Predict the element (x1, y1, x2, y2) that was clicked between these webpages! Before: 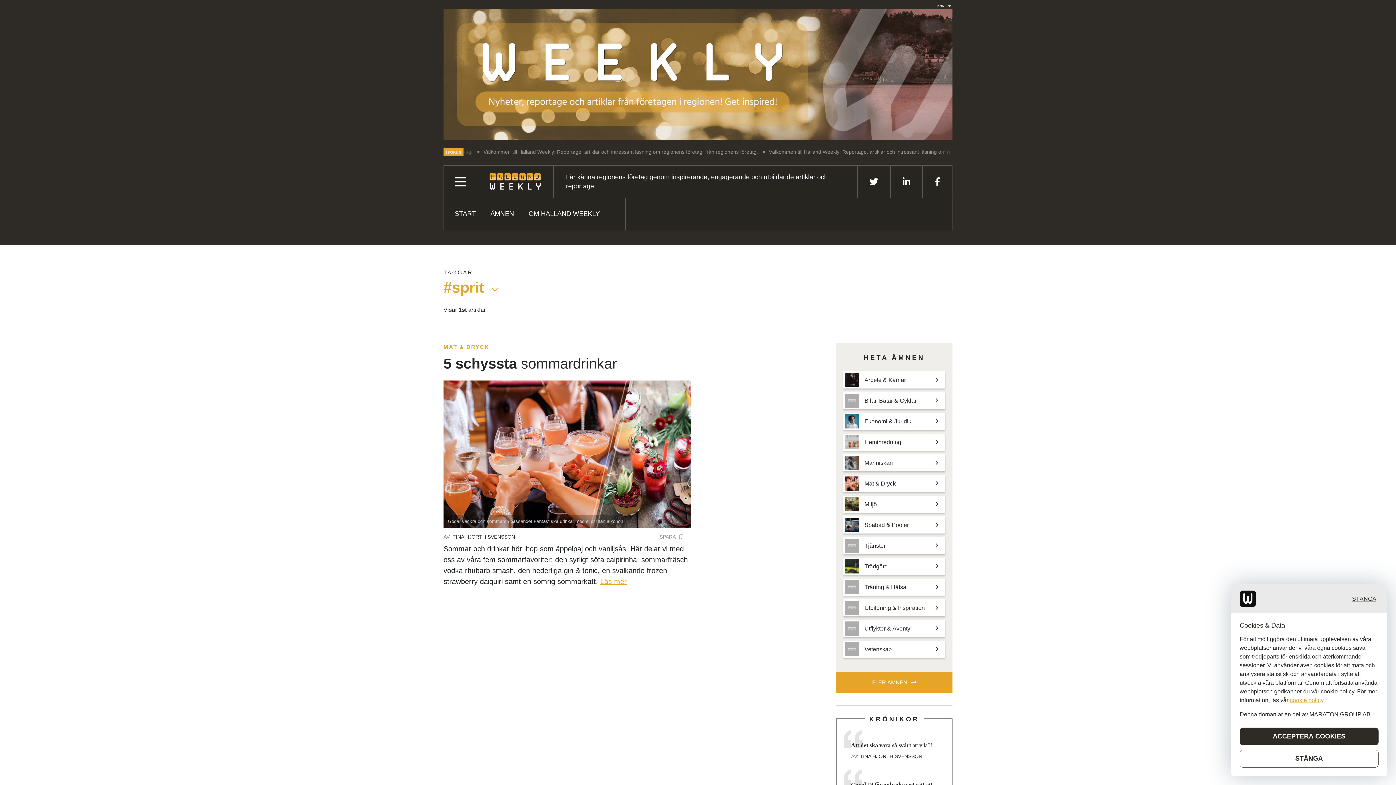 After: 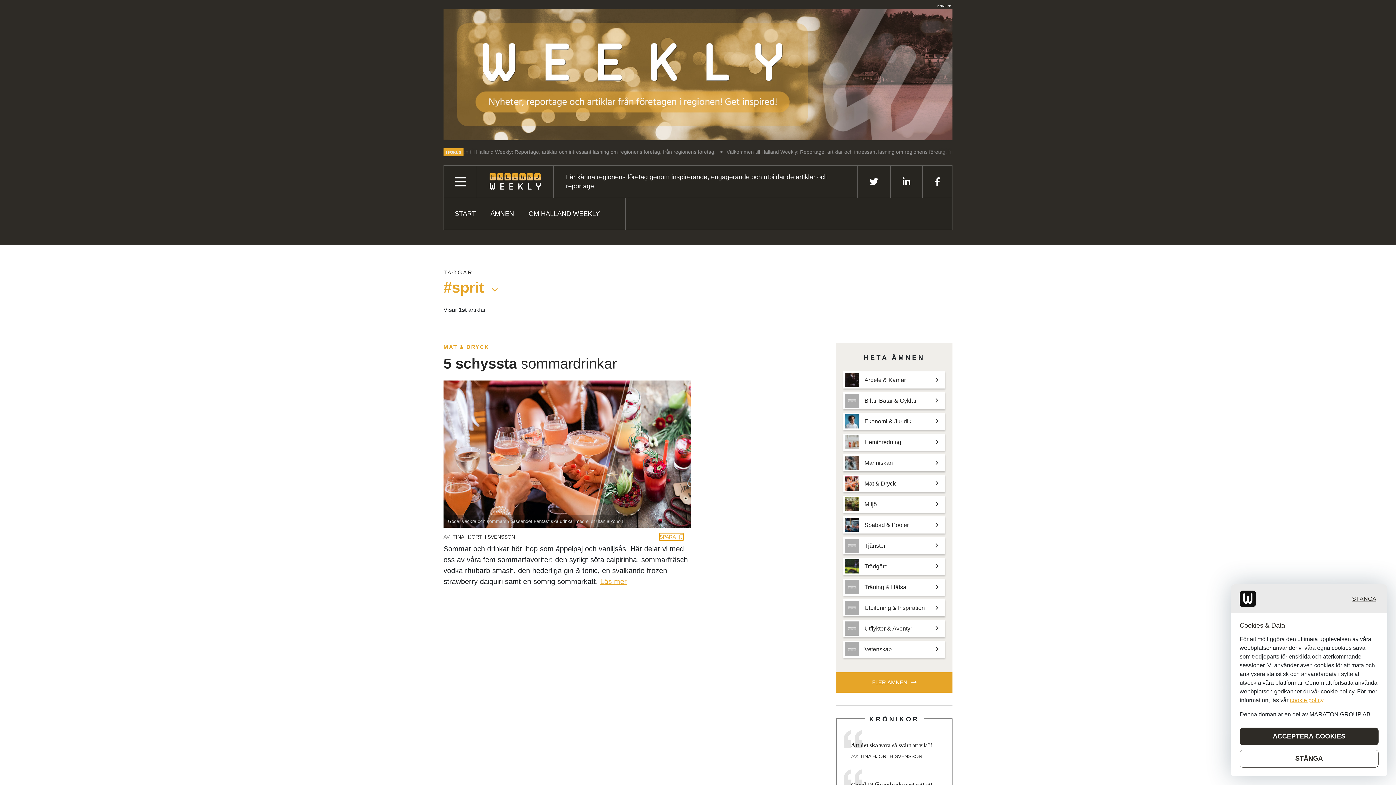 Action: bbox: (659, 533, 683, 541) label: SPARA